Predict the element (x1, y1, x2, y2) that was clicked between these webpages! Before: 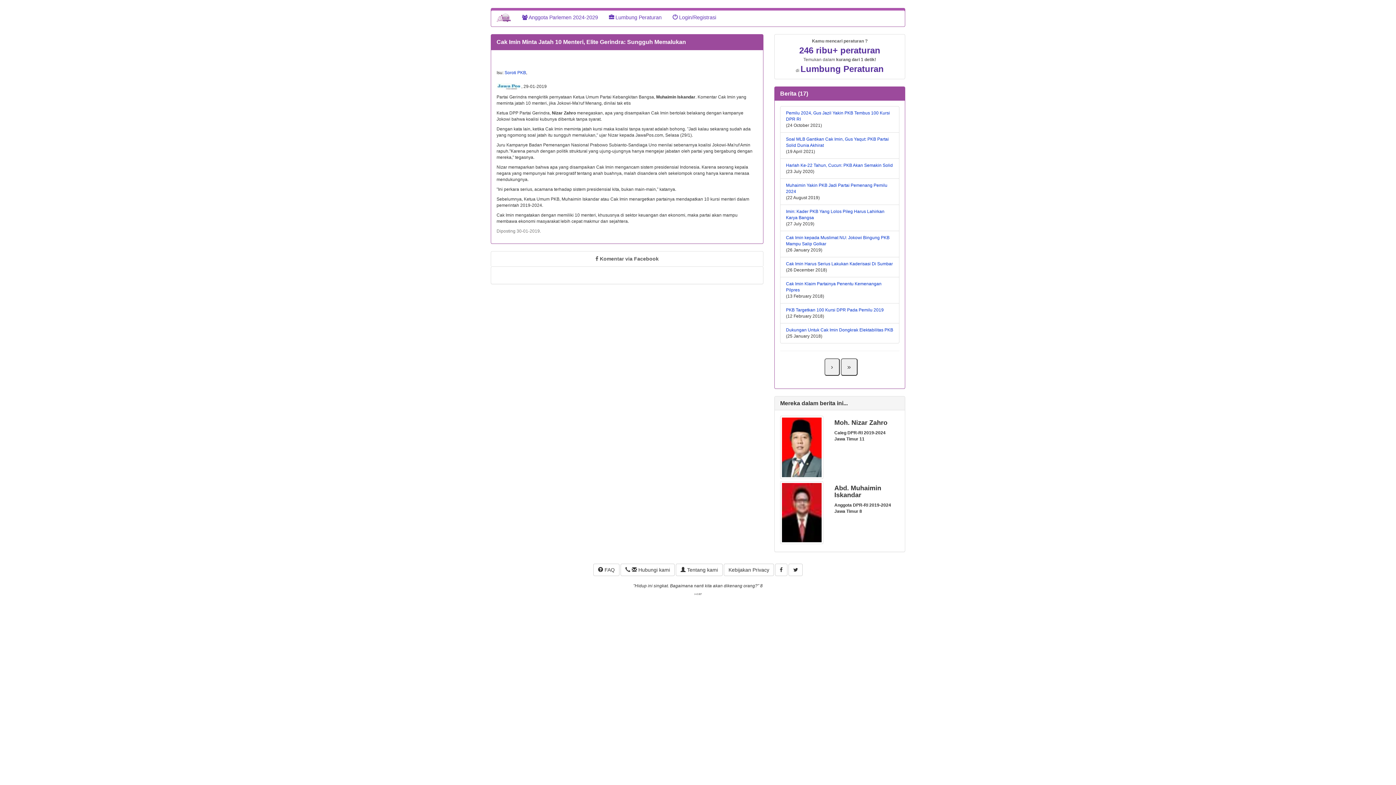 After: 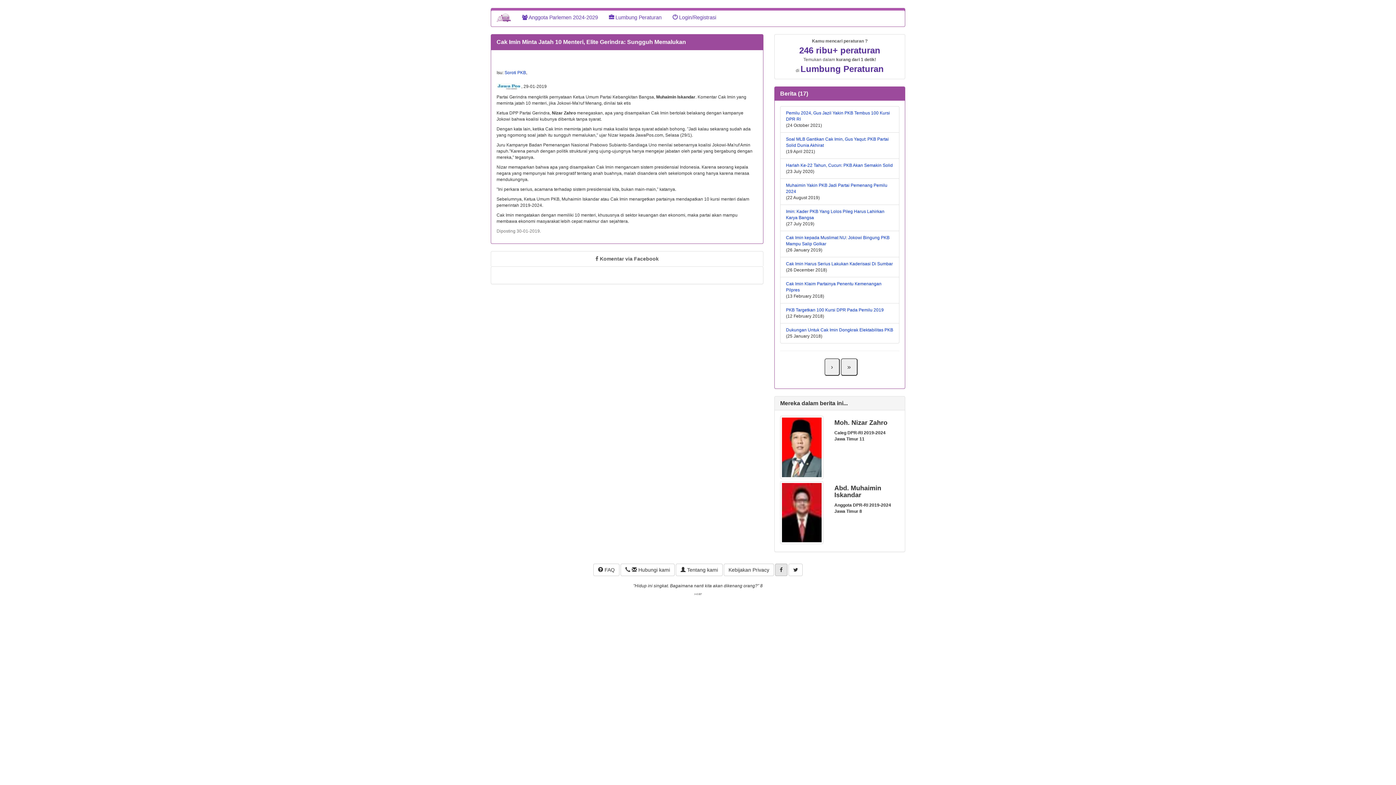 Action: bbox: (775, 564, 787, 576)